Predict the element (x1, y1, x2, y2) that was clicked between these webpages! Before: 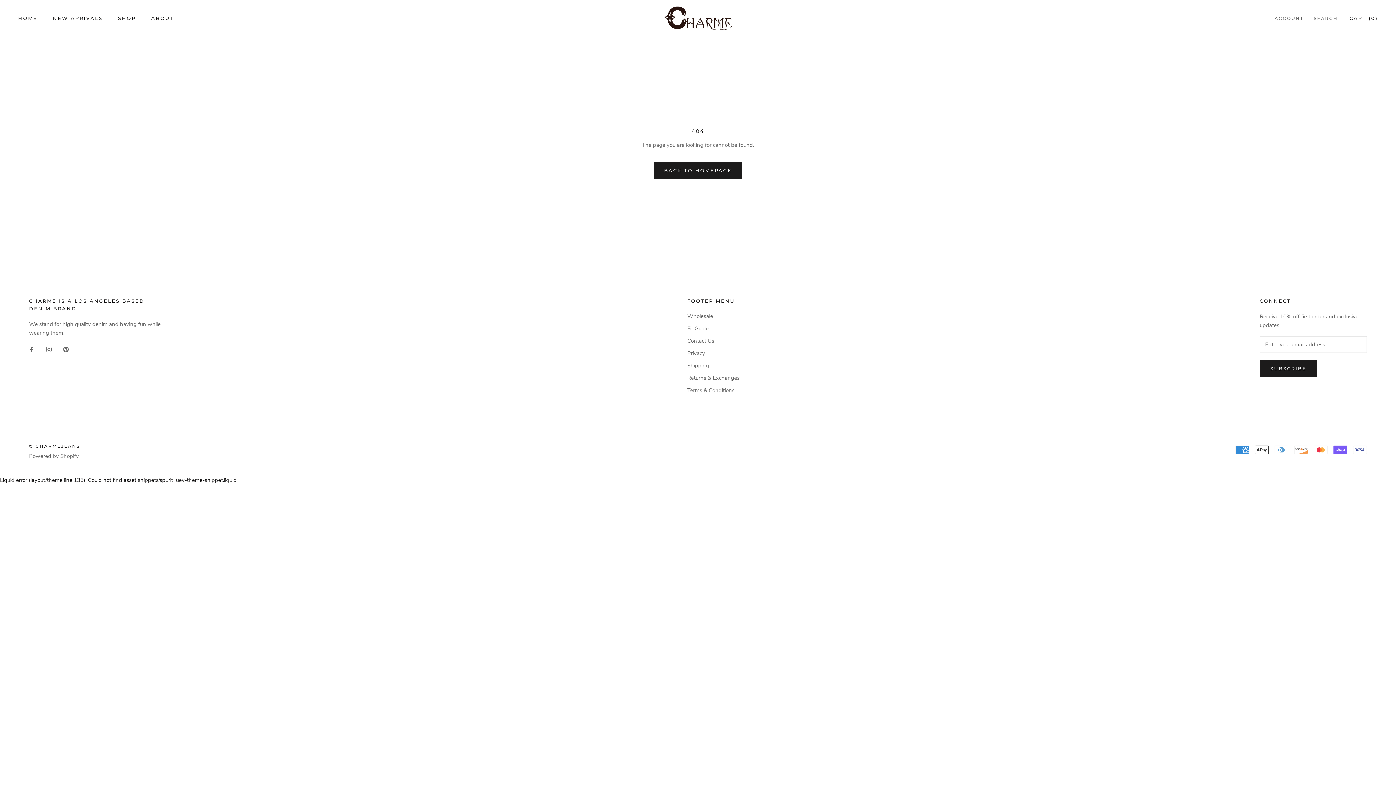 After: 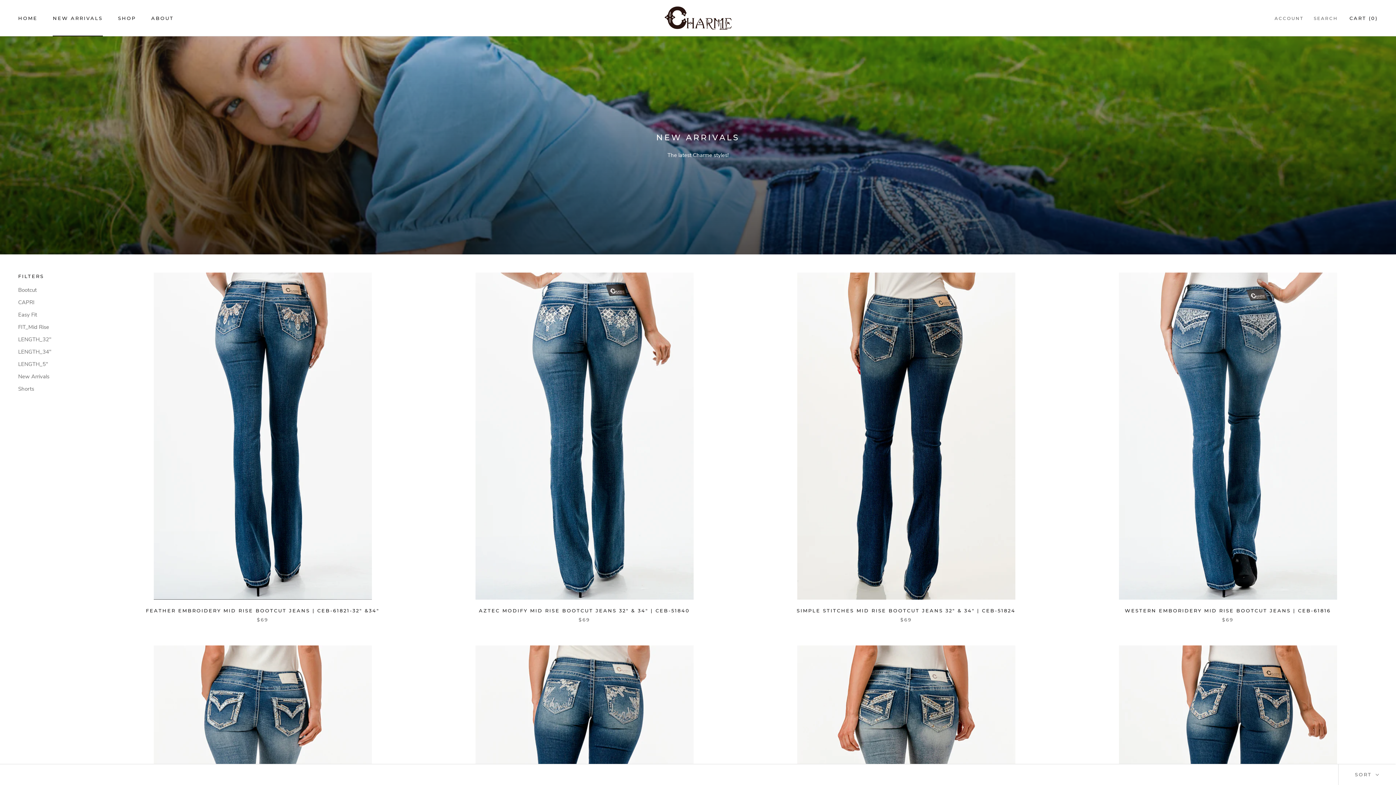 Action: bbox: (52, 15, 102, 21) label: NEW ARRIVALS
NEW ARRIVALS